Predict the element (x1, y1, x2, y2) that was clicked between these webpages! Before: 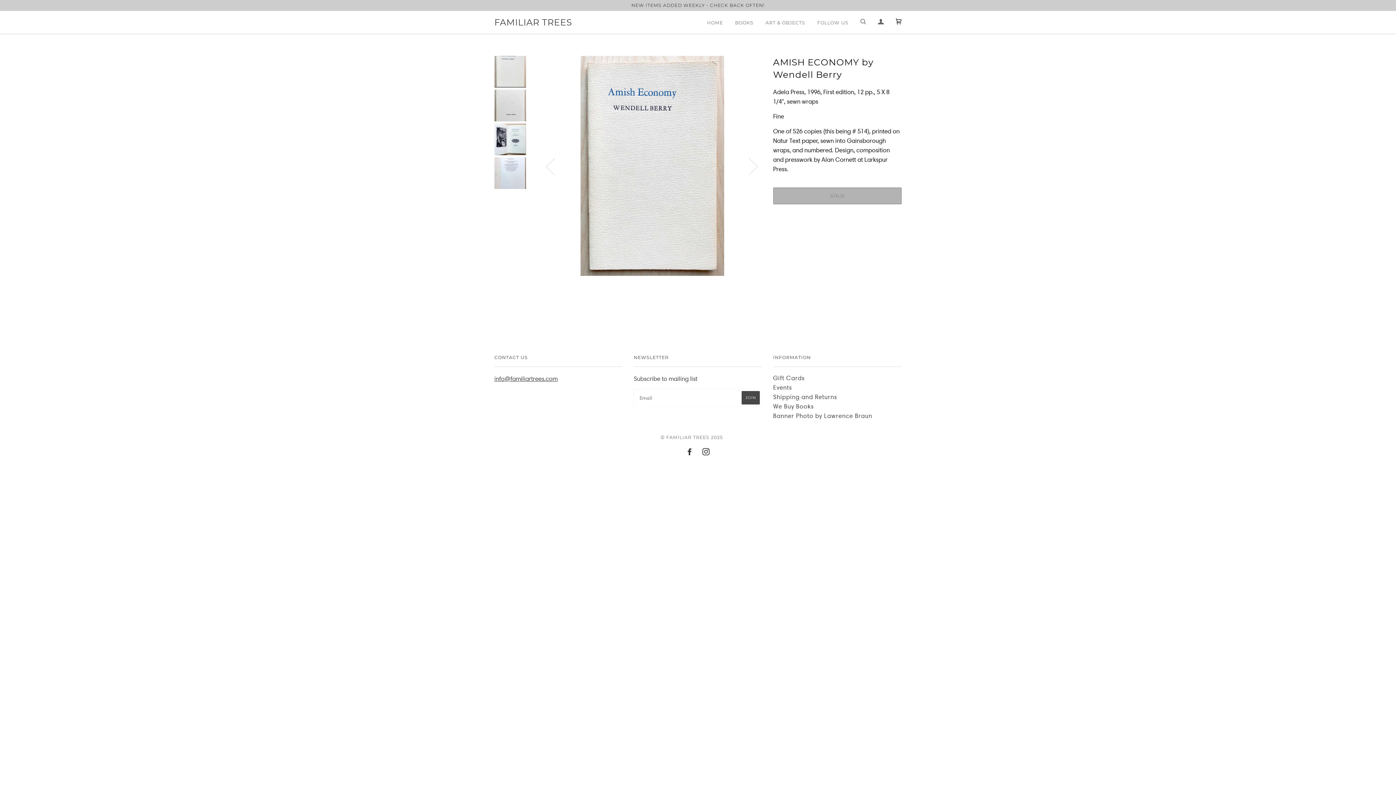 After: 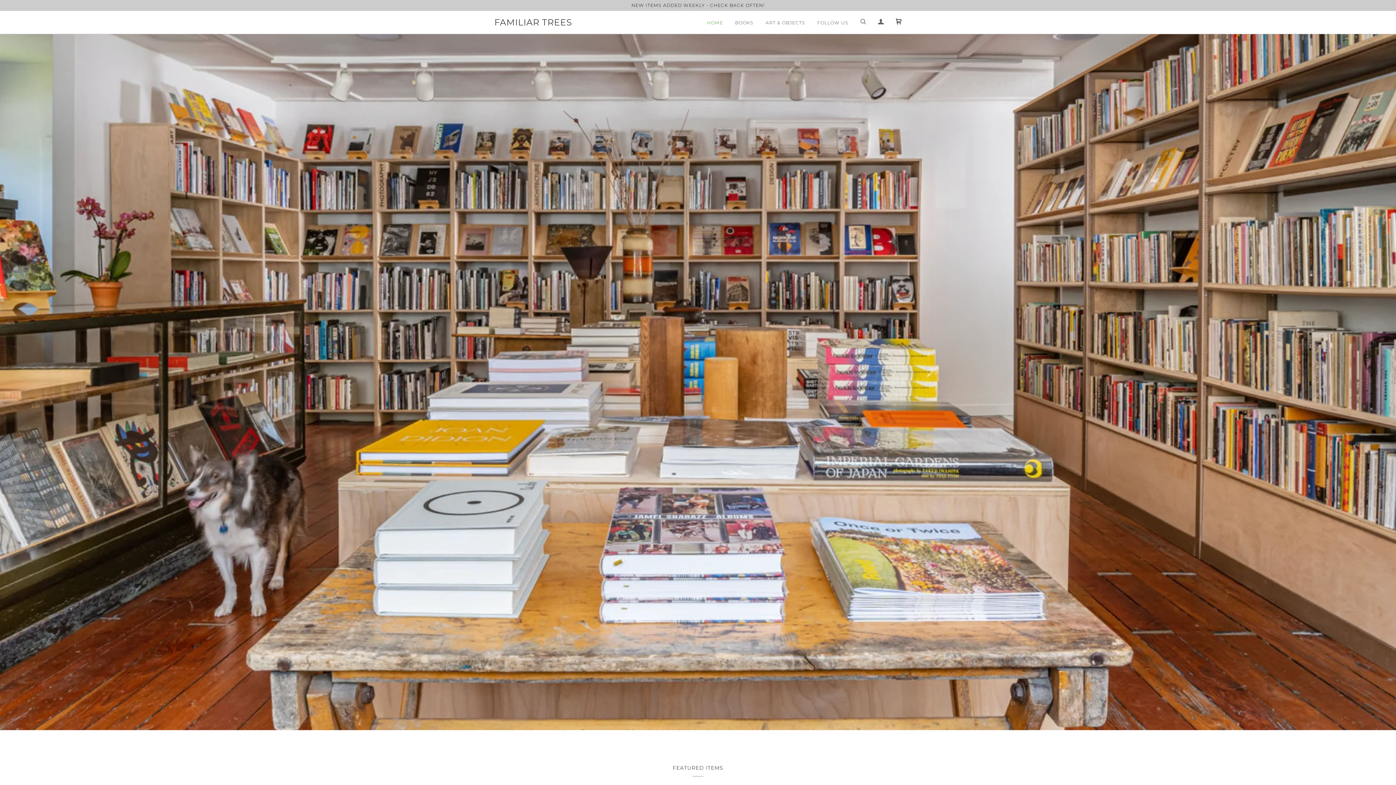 Action: bbox: (703, 12, 723, 33) label: HOME